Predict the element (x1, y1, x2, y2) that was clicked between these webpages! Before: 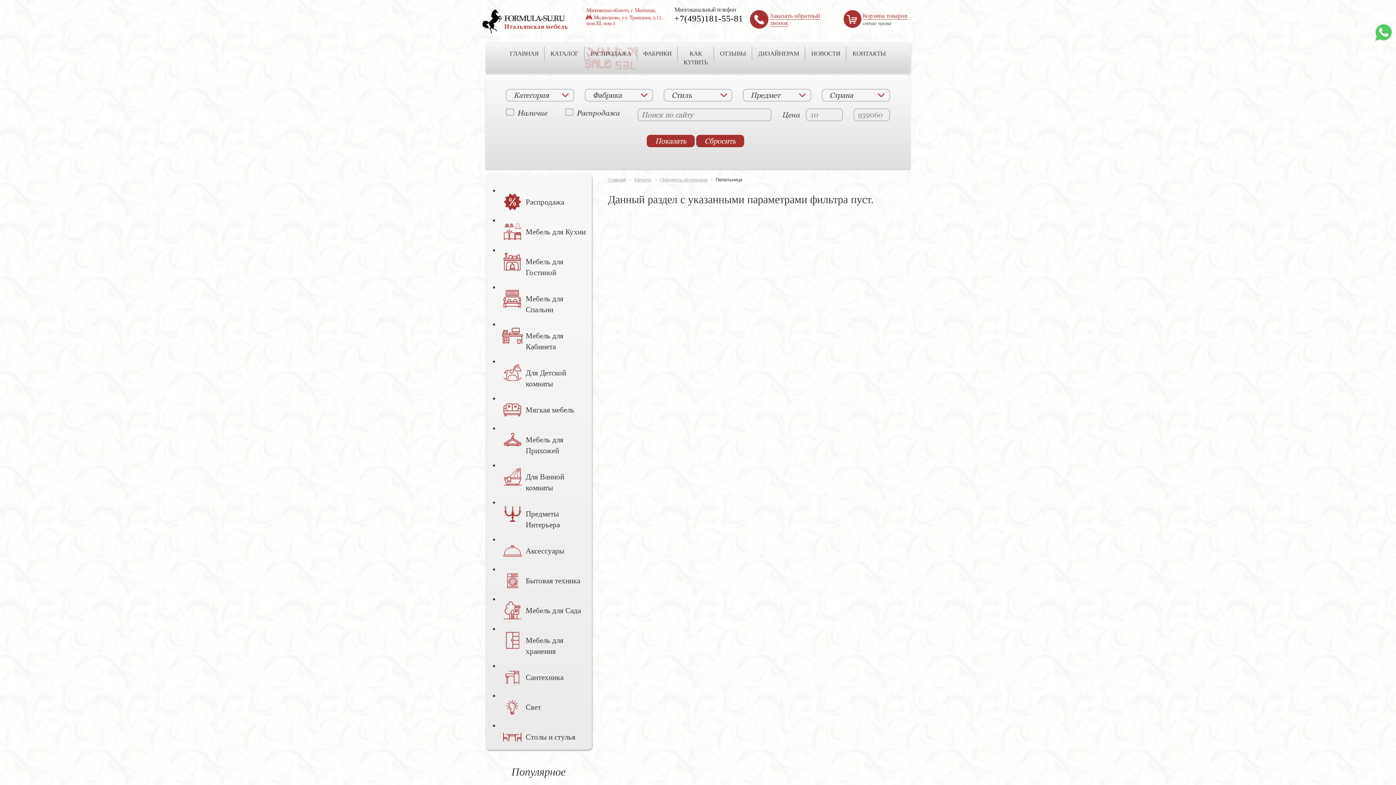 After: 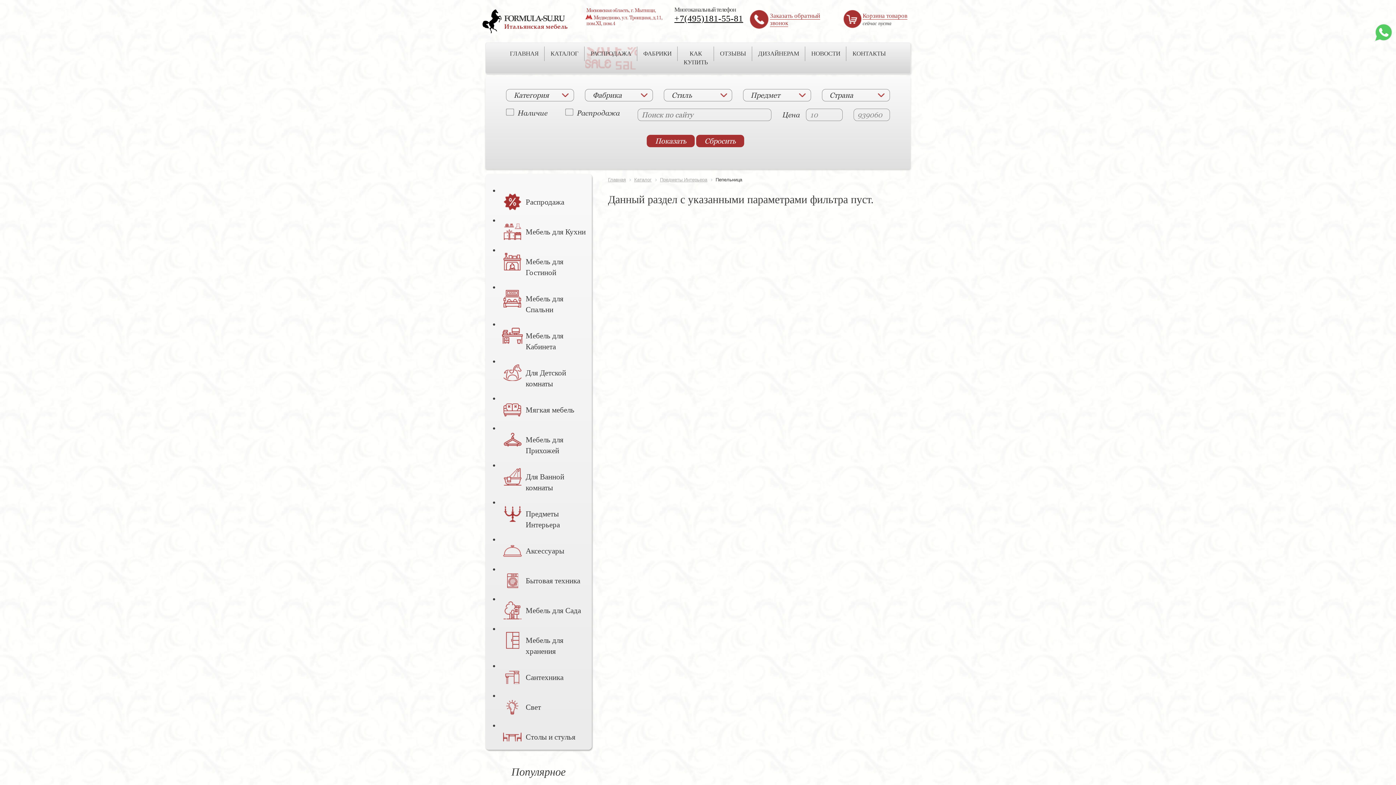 Action: label: +7(495)181-55-81 bbox: (674, 13, 743, 23)